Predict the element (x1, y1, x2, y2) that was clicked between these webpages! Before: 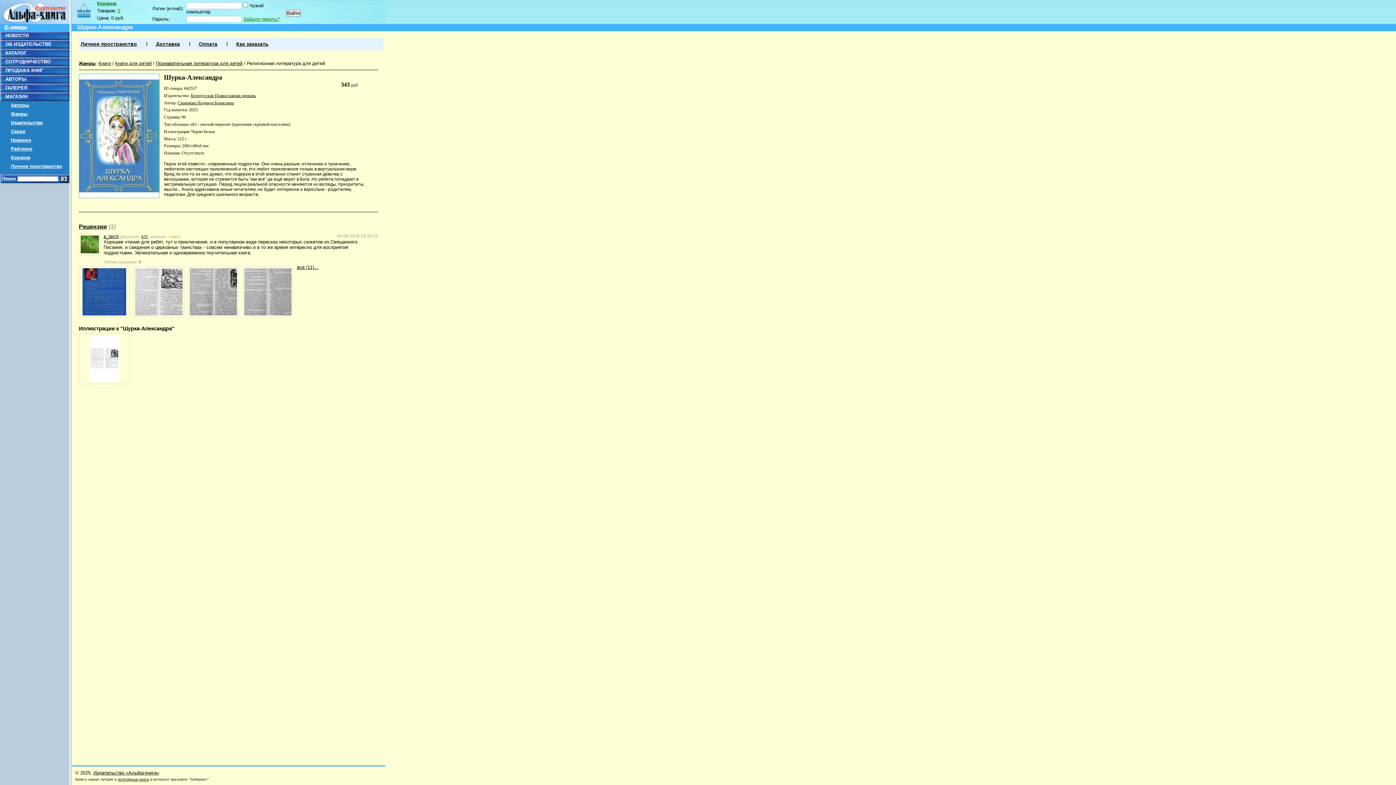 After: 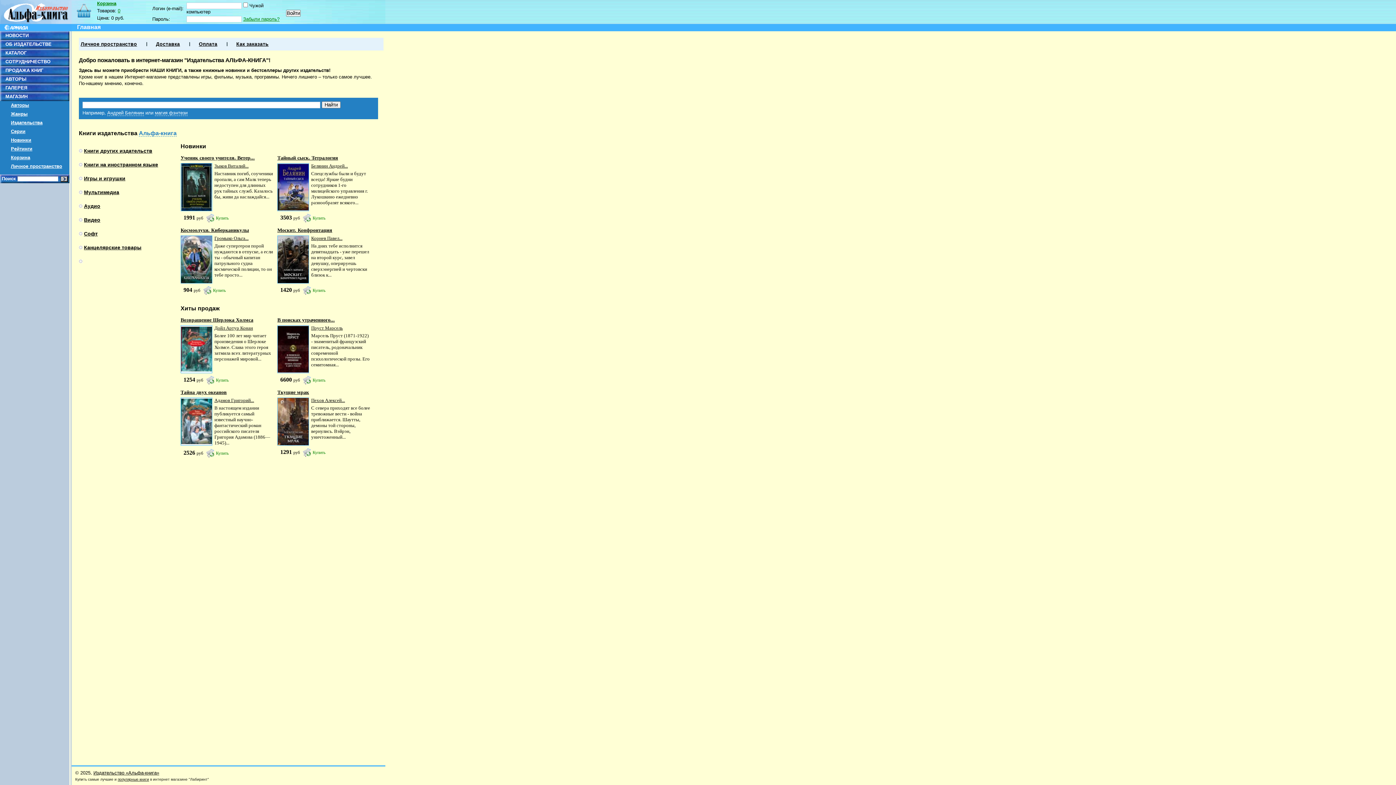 Action: label: МАГАЗИН bbox: (5, 93, 27, 99)